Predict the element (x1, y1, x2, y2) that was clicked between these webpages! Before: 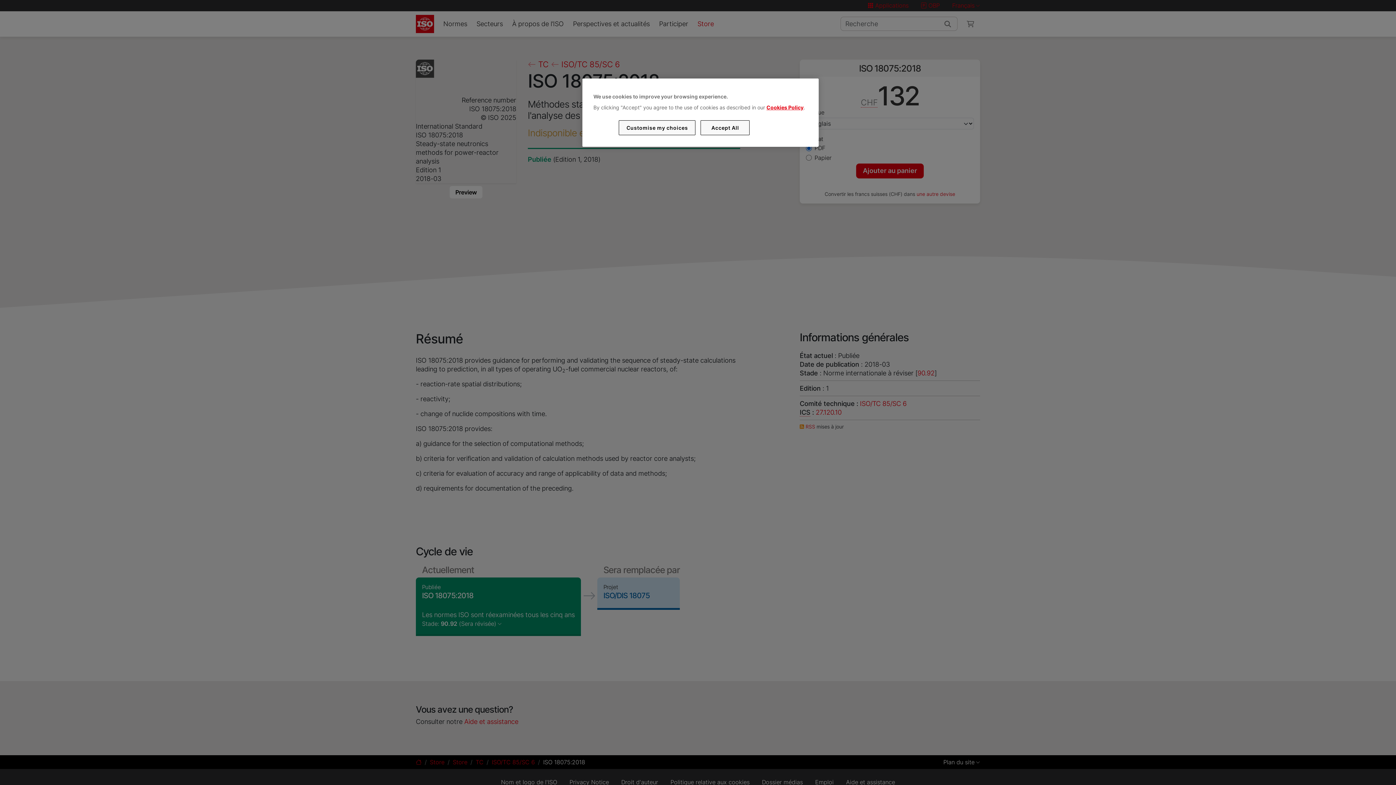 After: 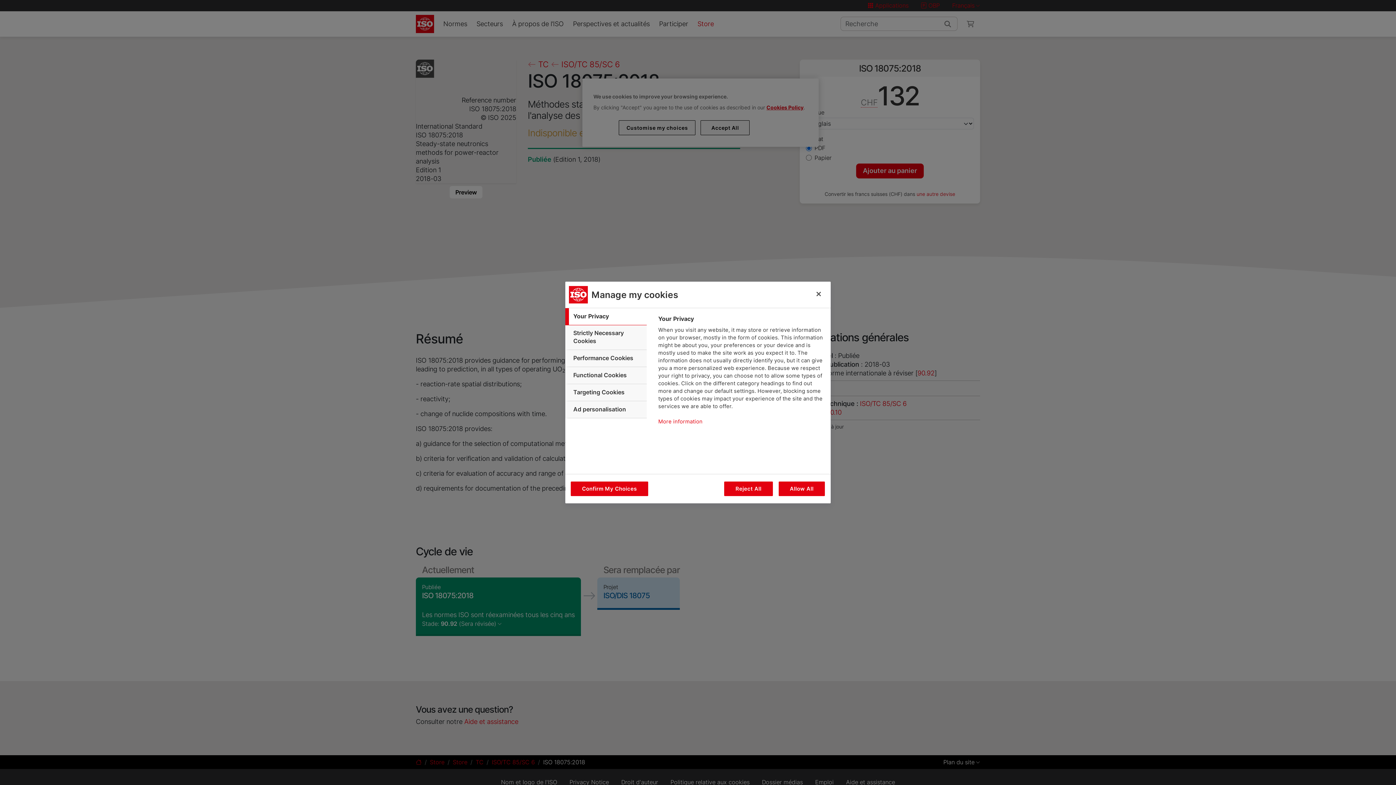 Action: label: Customise my choices bbox: (619, 120, 695, 135)